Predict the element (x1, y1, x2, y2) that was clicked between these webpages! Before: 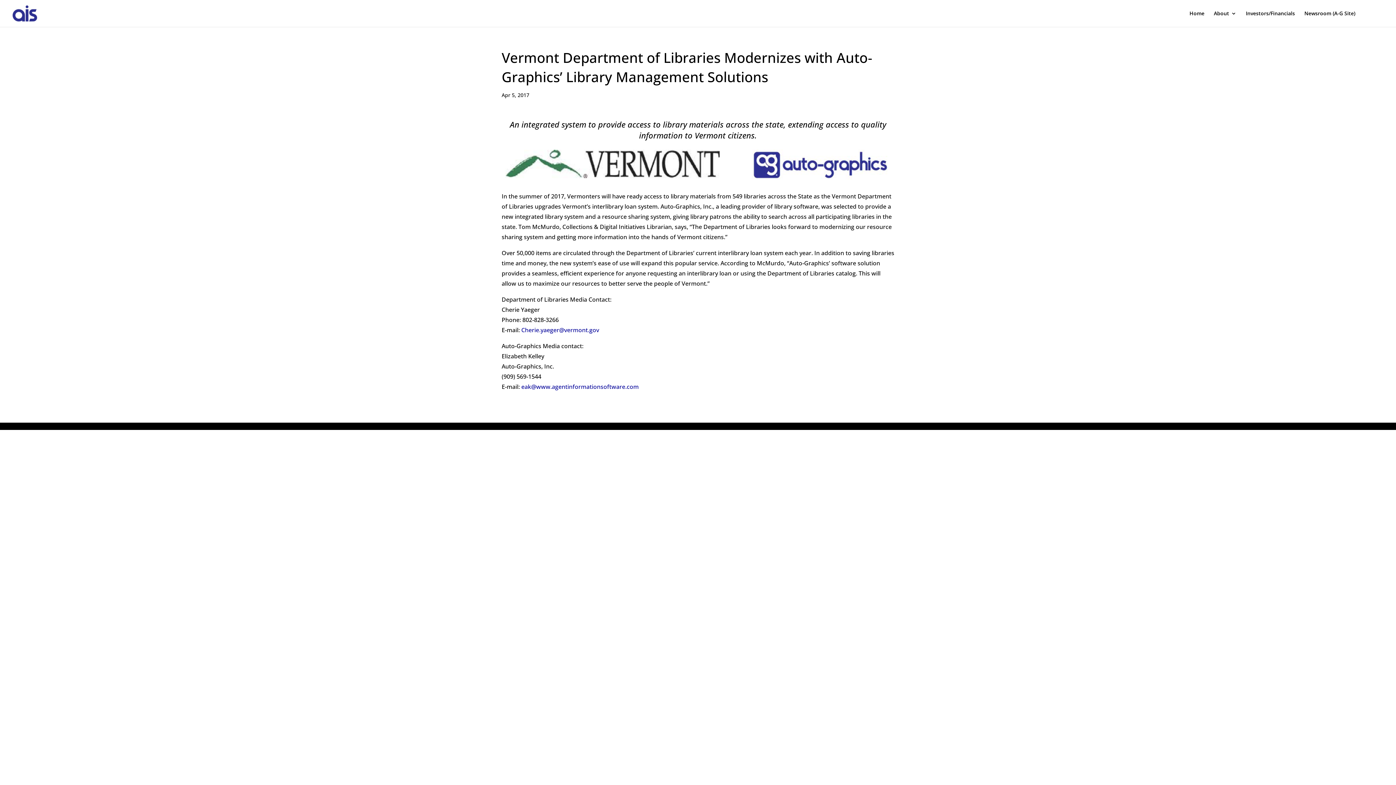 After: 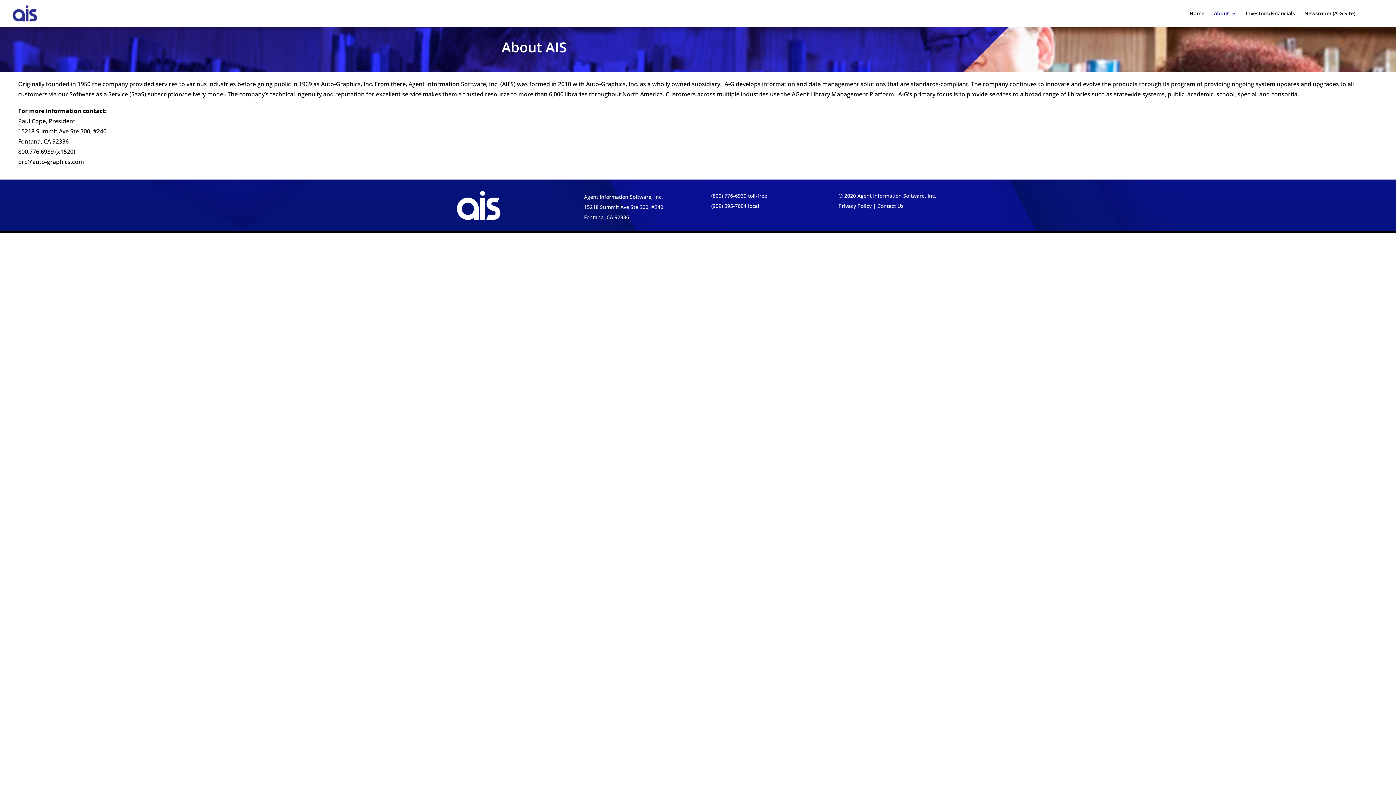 Action: bbox: (1214, 10, 1236, 26) label: About